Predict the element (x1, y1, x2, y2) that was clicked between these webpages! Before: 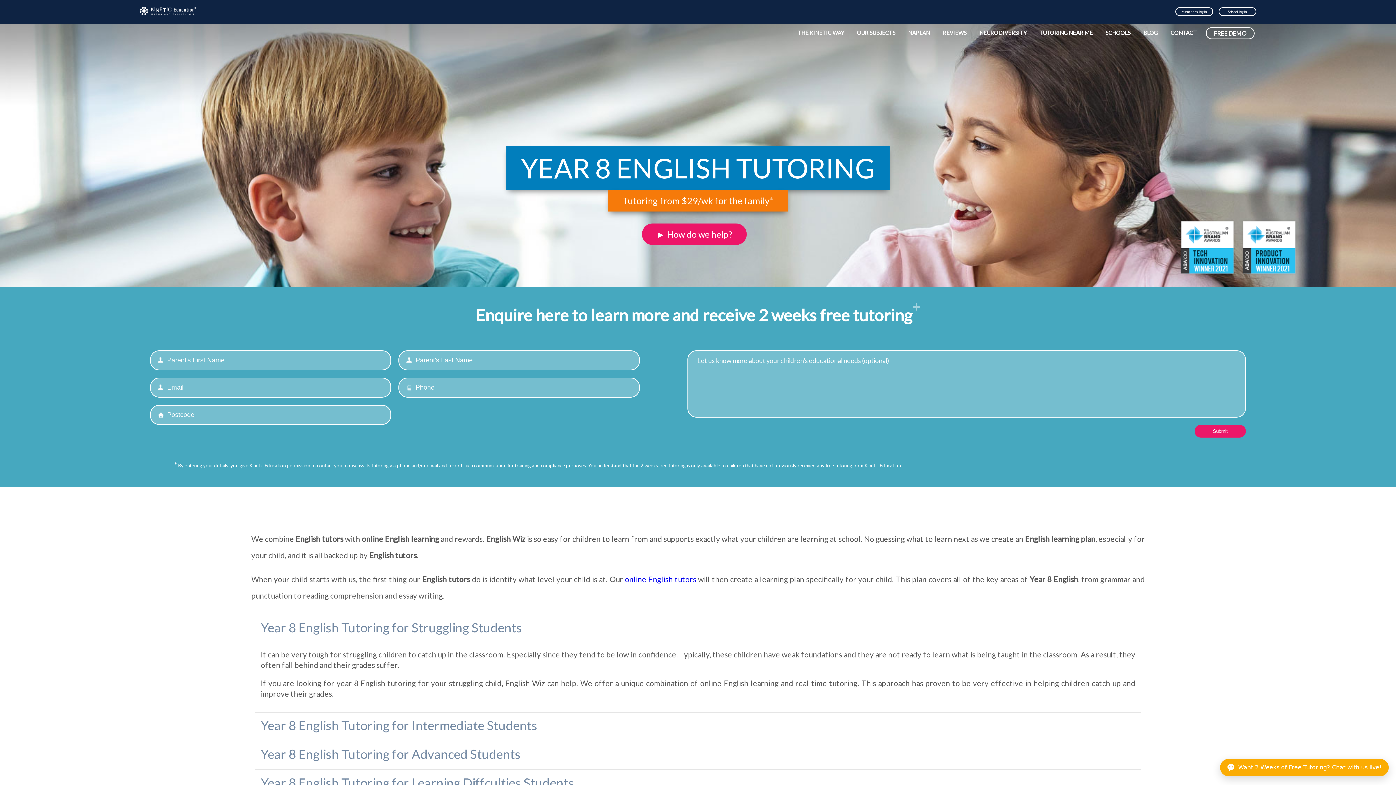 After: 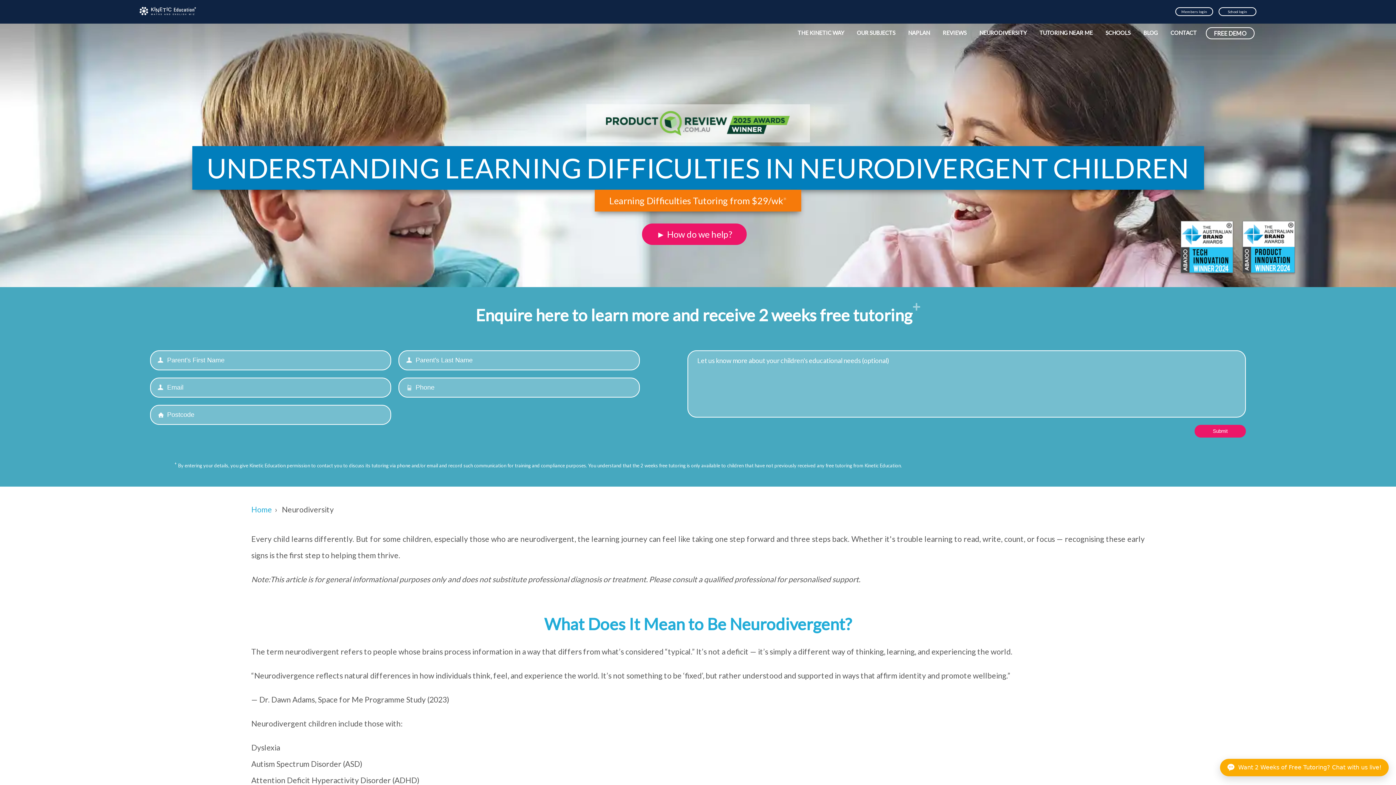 Action: bbox: (976, 26, 1030, 38) label:  NEURODIVERSITY 